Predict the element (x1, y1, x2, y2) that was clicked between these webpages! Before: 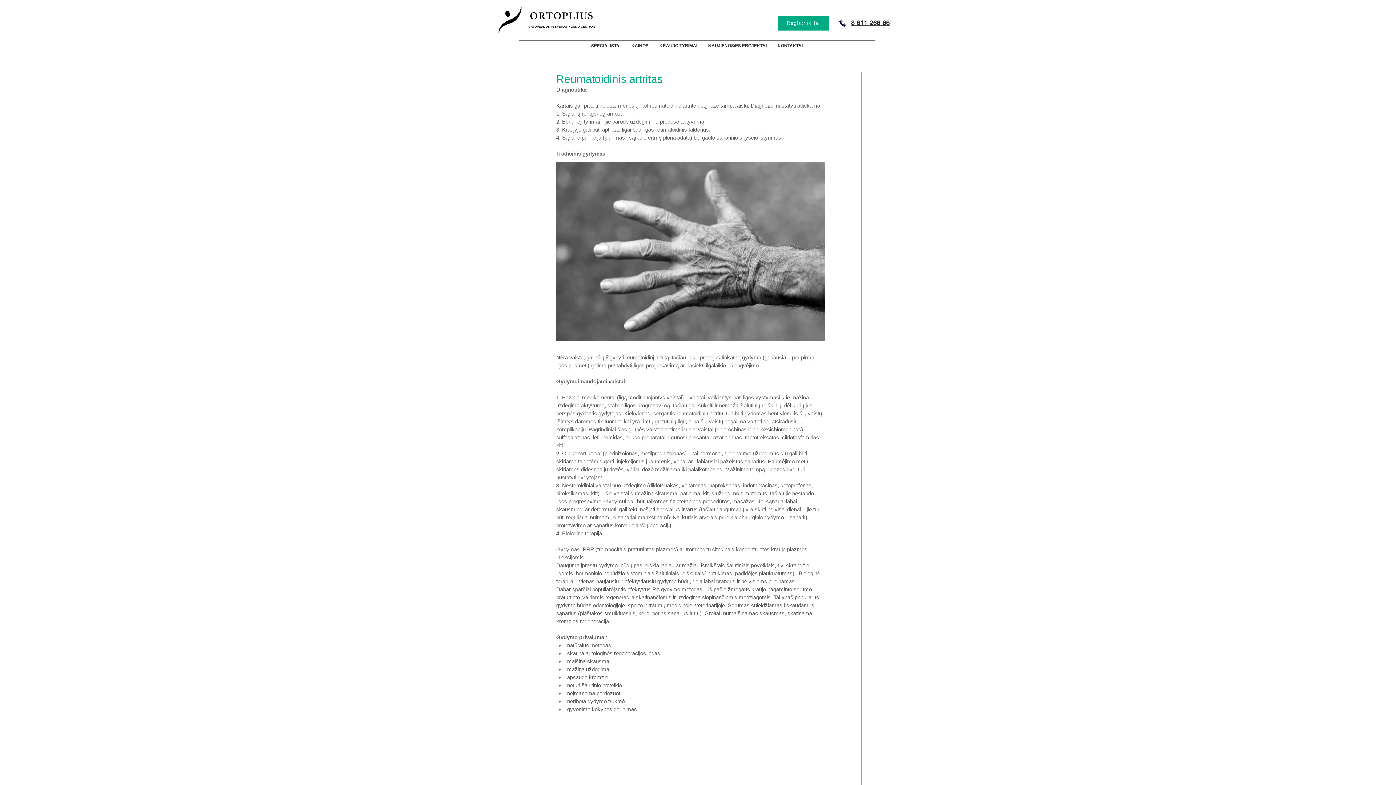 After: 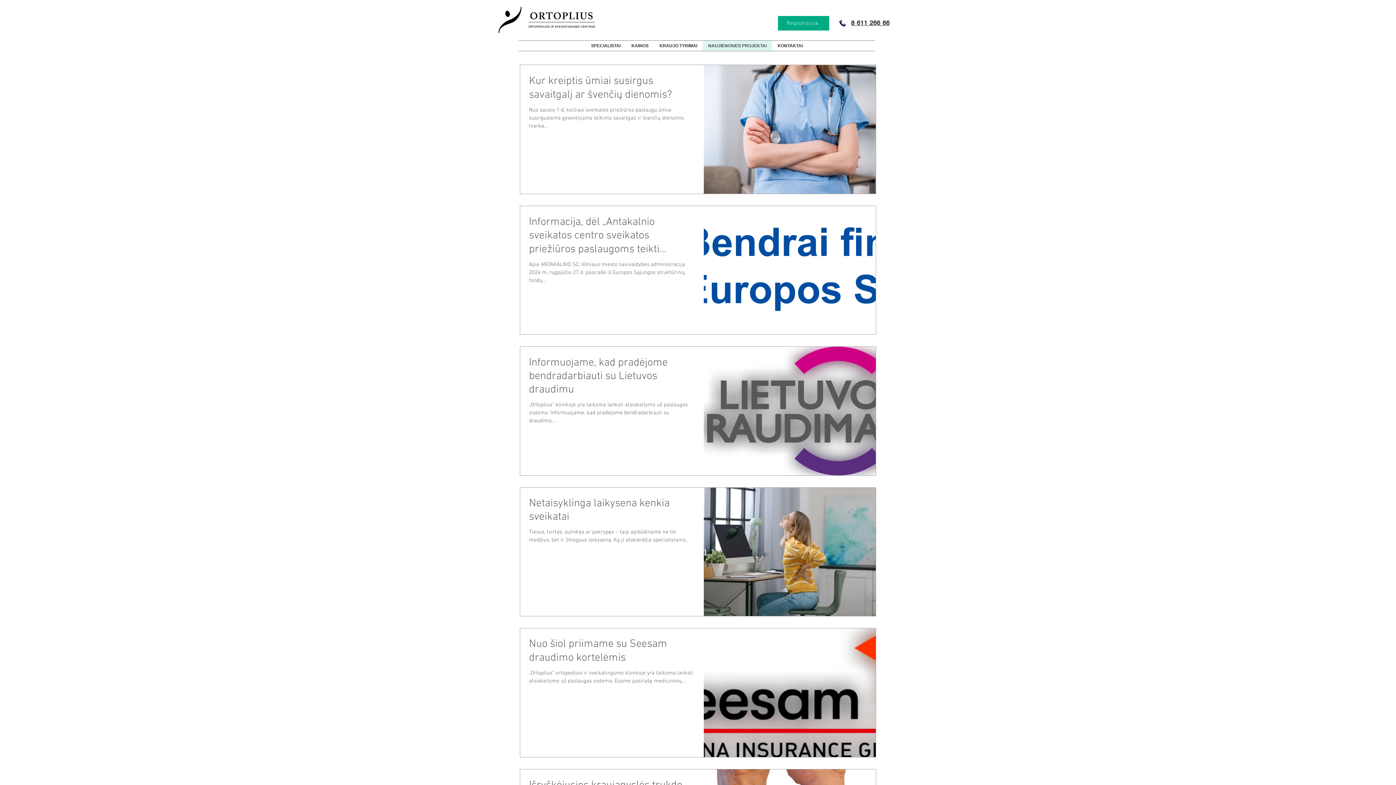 Action: bbox: (702, 40, 772, 50) label: NAUJIENOS/ES PROJEKTAI